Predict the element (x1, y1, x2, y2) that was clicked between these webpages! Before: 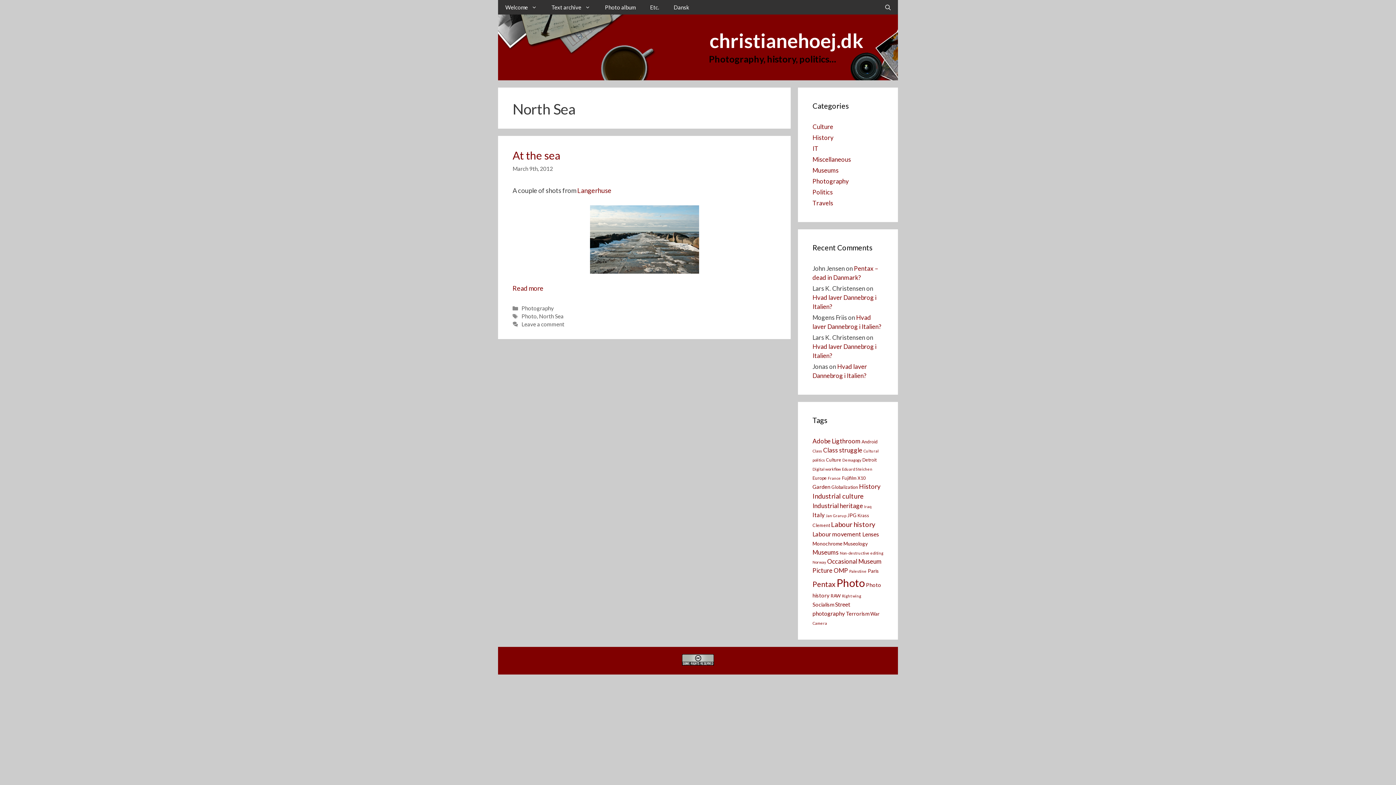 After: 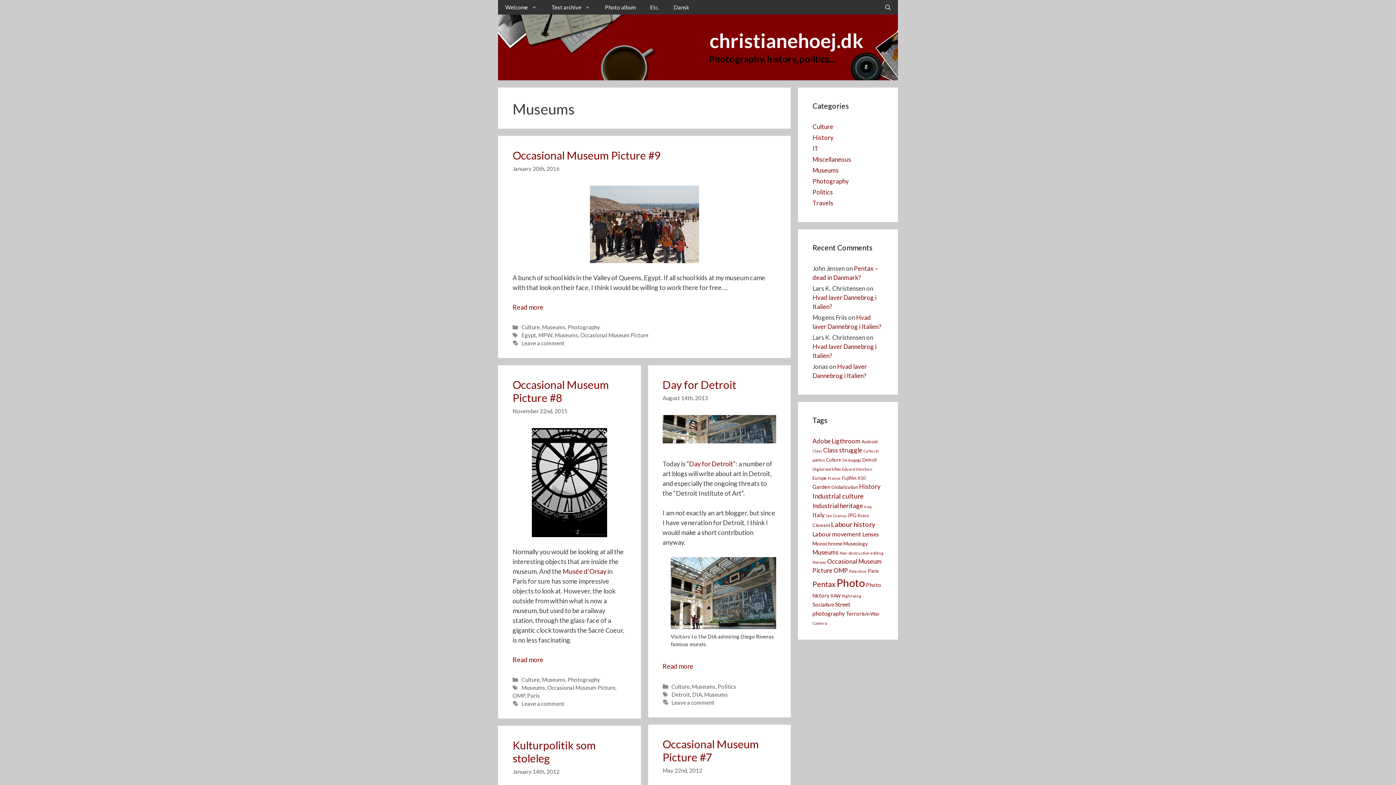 Action: label: Museums bbox: (812, 166, 838, 174)